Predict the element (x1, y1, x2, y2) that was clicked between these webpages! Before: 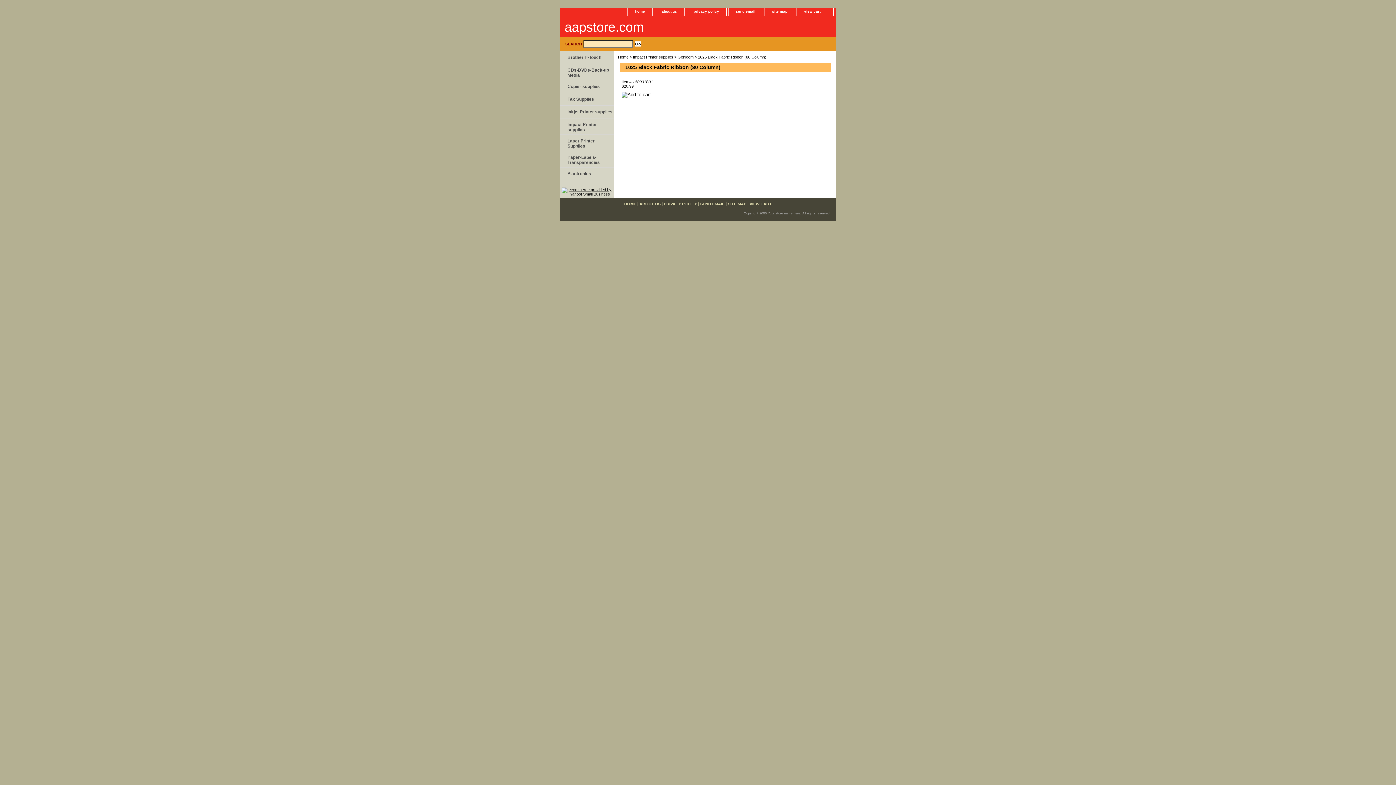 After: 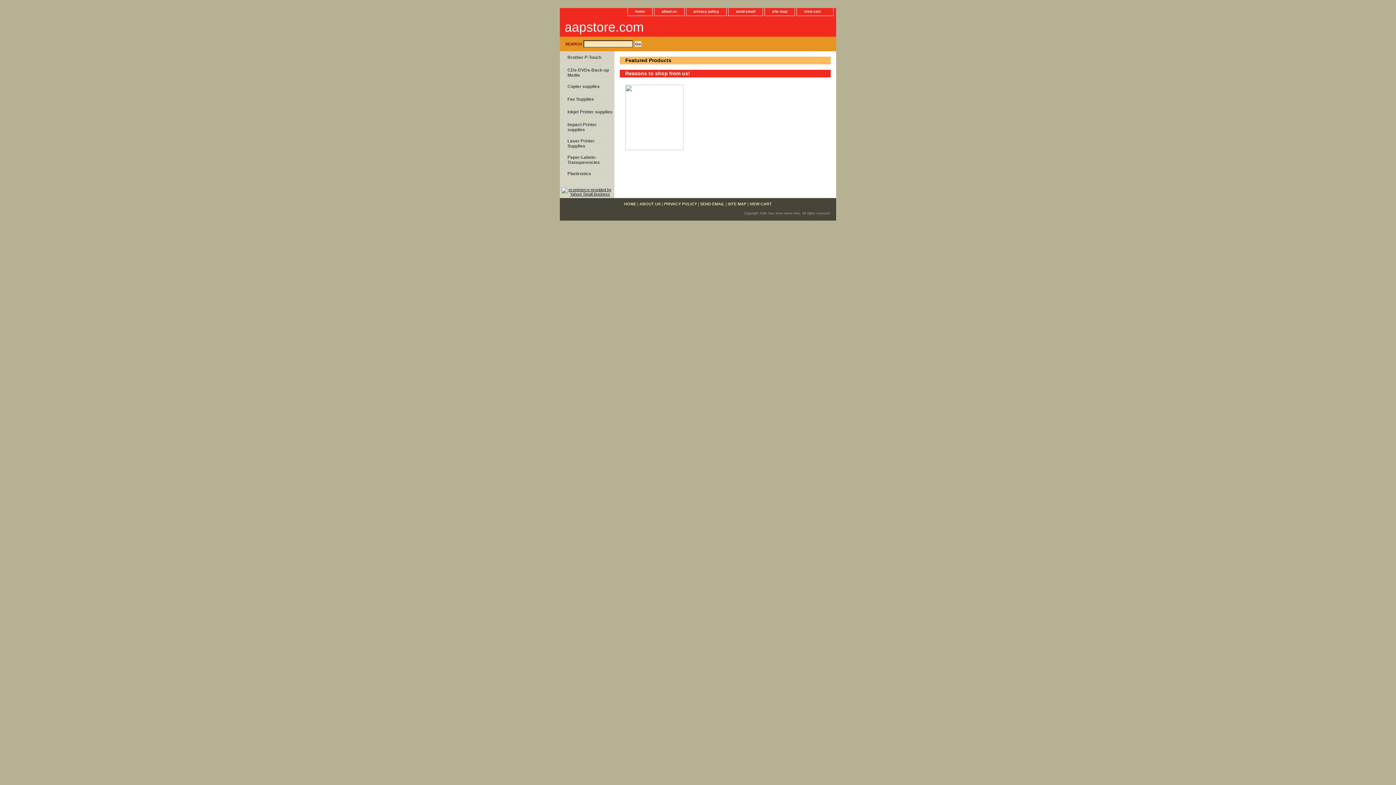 Action: bbox: (618, 54, 628, 59) label: Home